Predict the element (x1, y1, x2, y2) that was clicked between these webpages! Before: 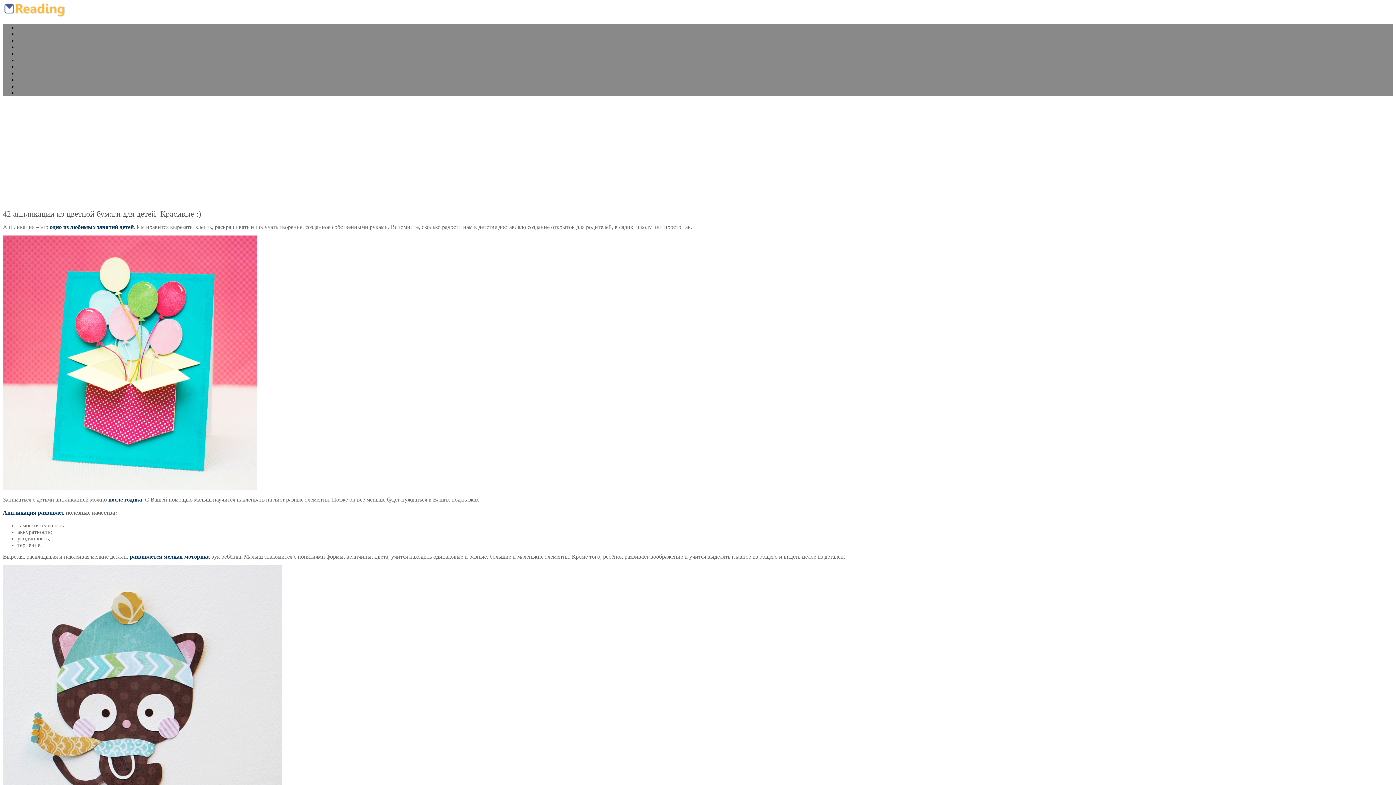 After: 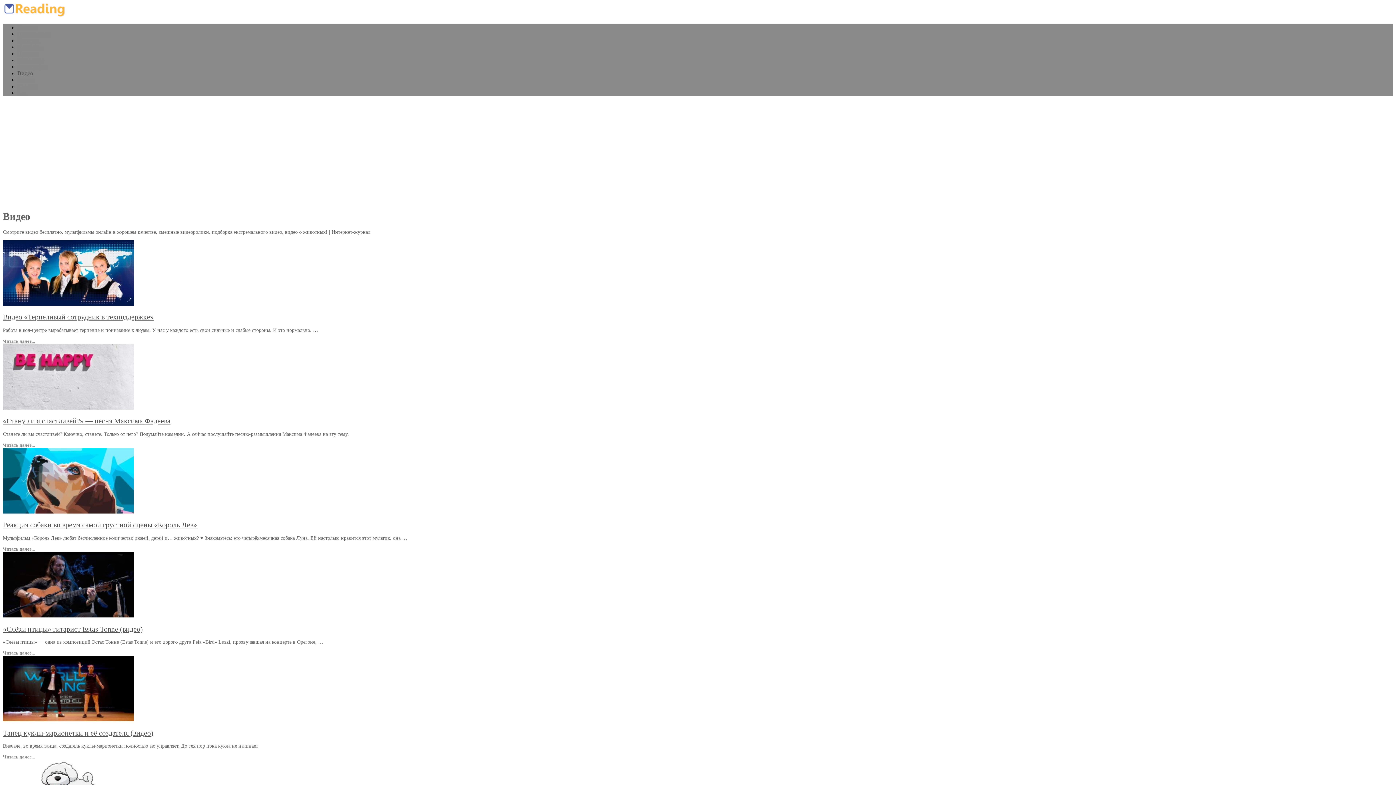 Action: bbox: (17, 70, 33, 76) label: Видео